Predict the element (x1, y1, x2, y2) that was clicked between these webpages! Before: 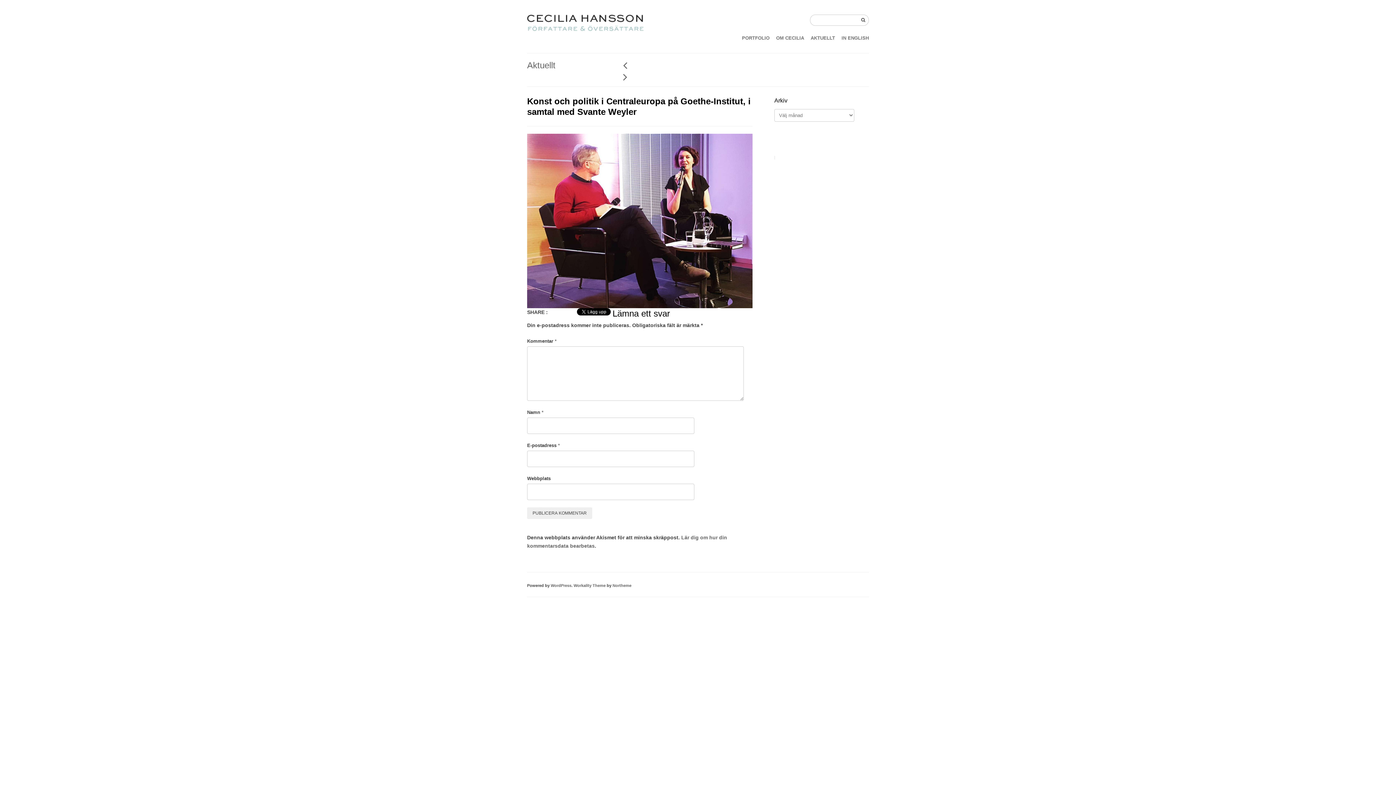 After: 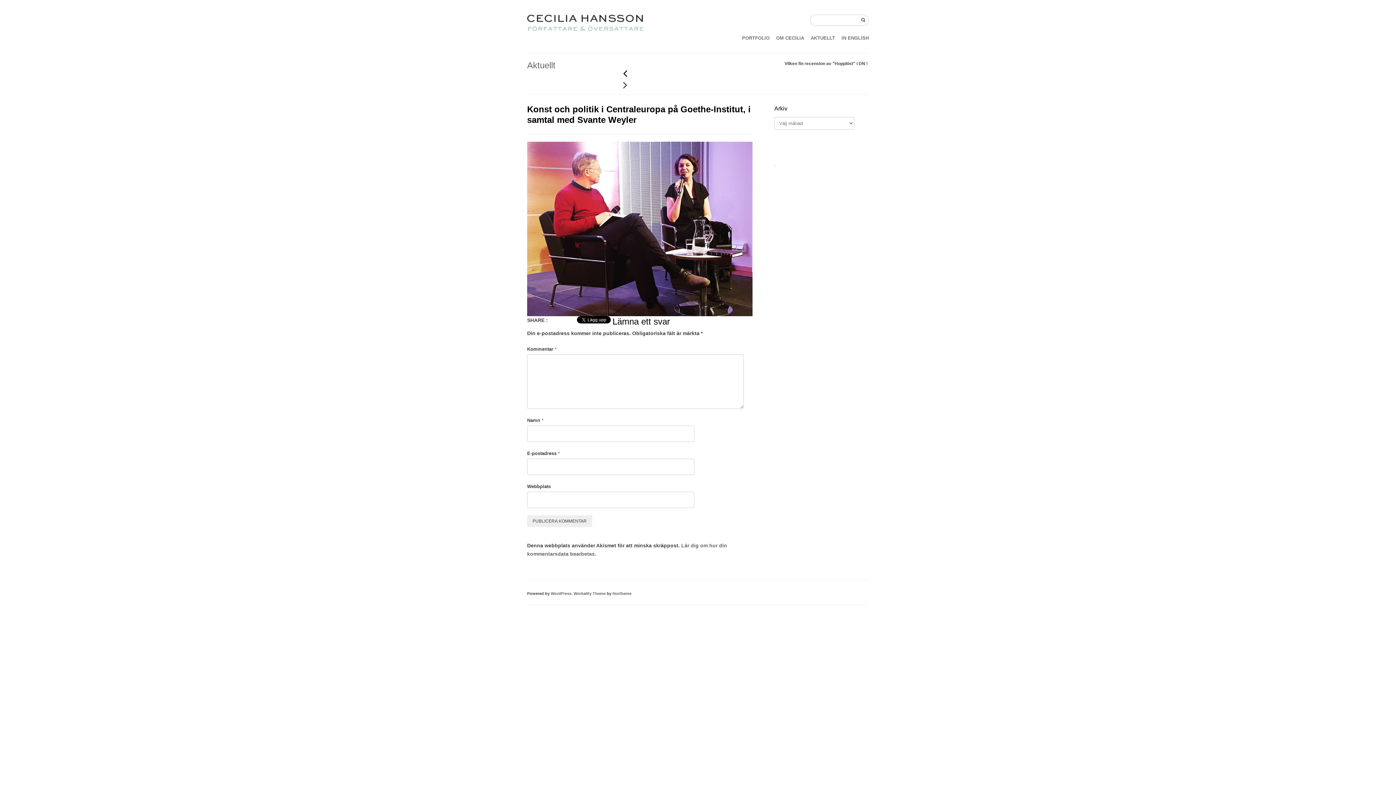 Action: bbox: (618, 71, 627, 82)